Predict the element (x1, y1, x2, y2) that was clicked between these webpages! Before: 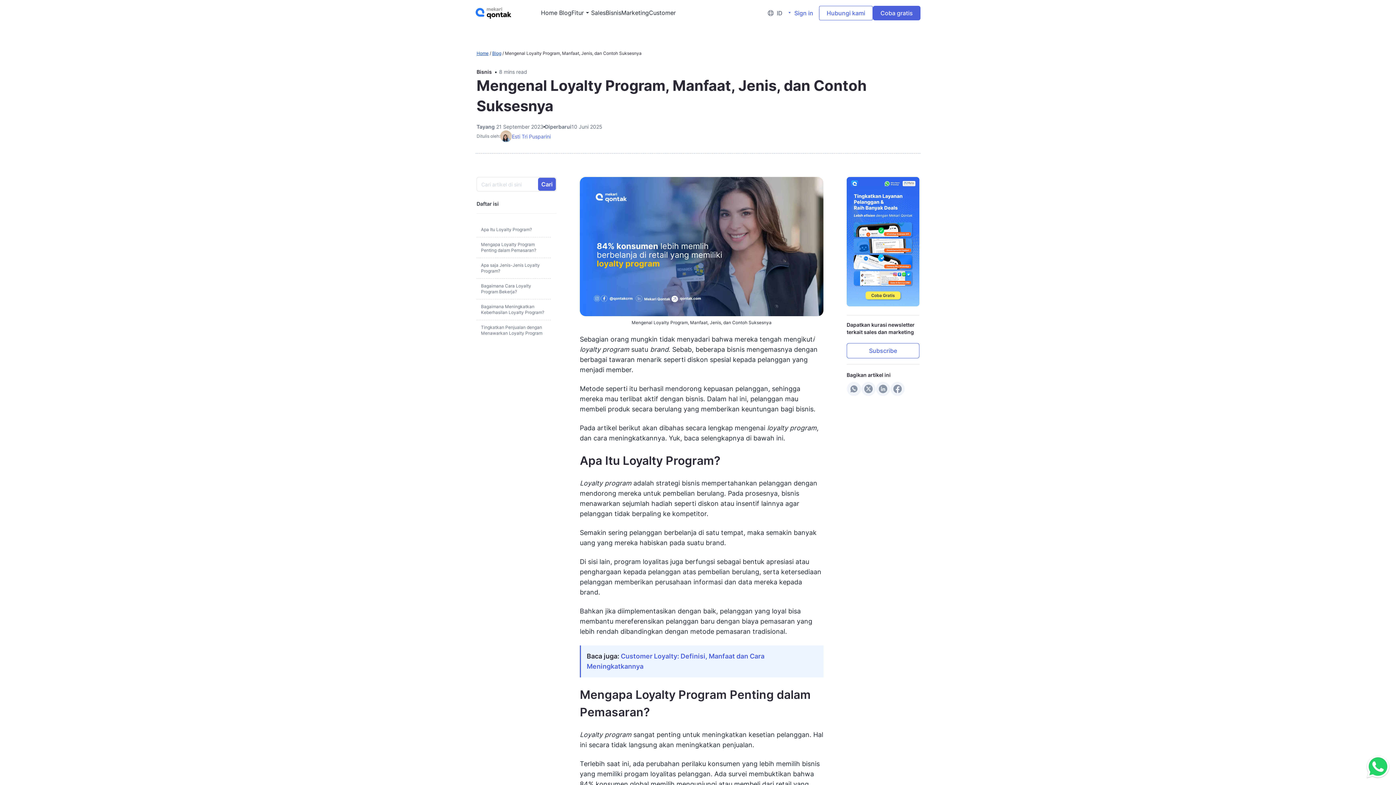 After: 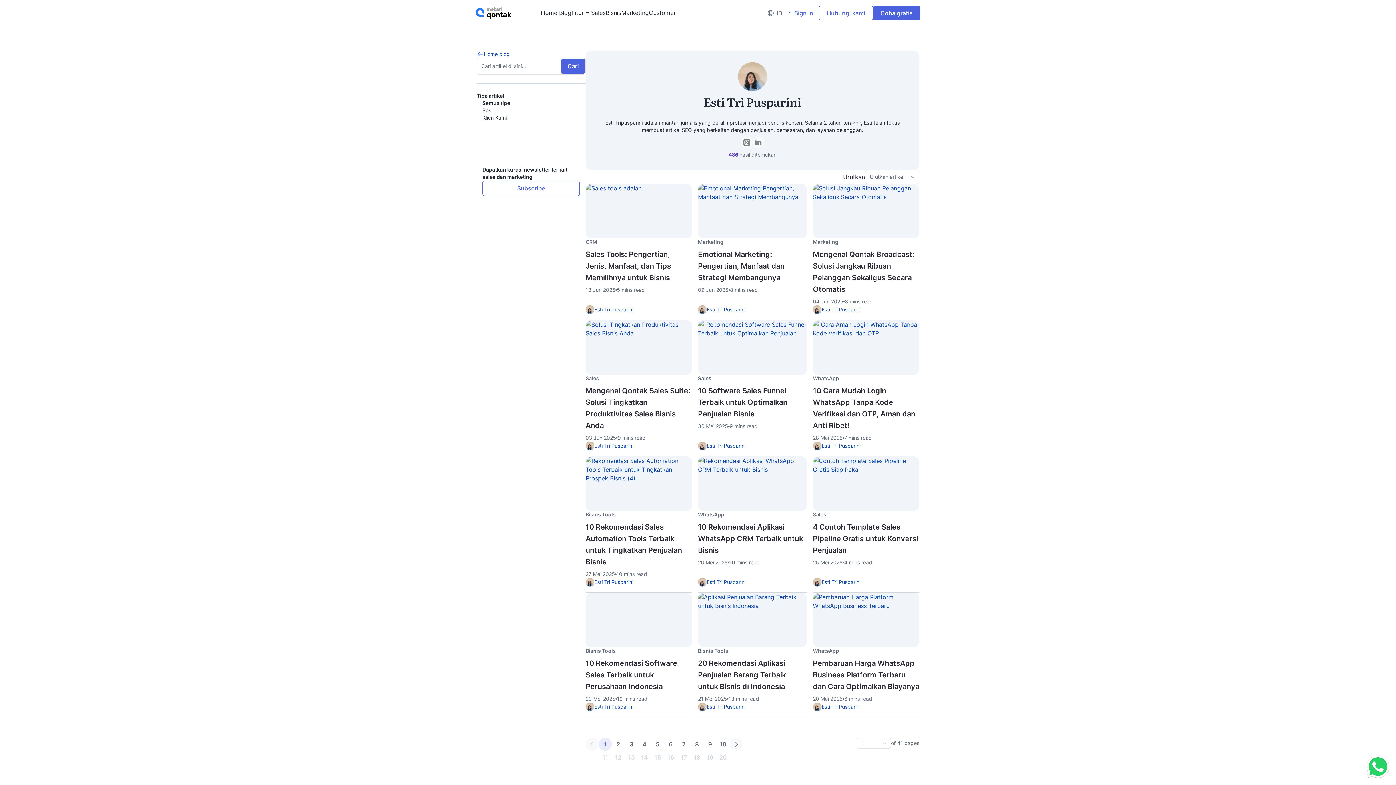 Action: bbox: (512, 132, 550, 140) label: Esti Tri Pusparini